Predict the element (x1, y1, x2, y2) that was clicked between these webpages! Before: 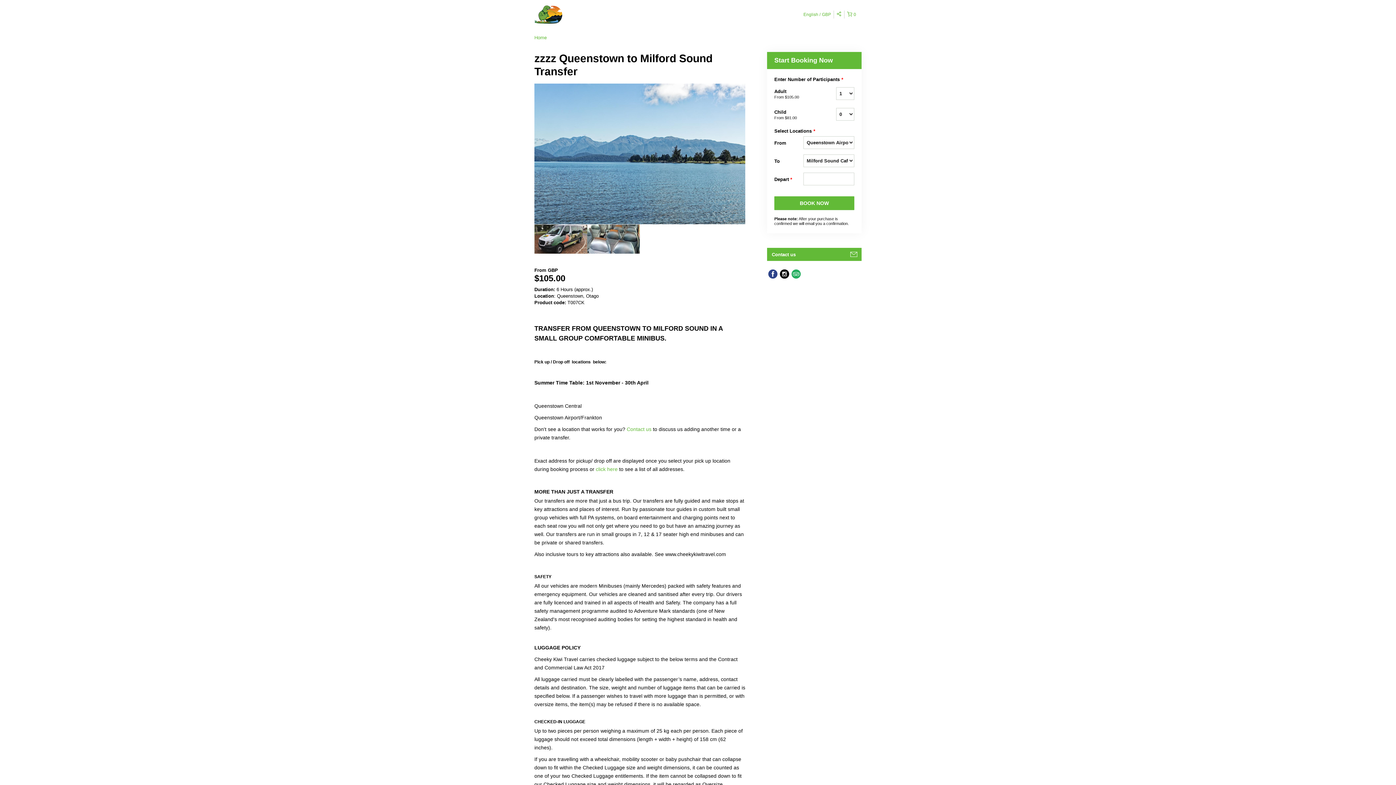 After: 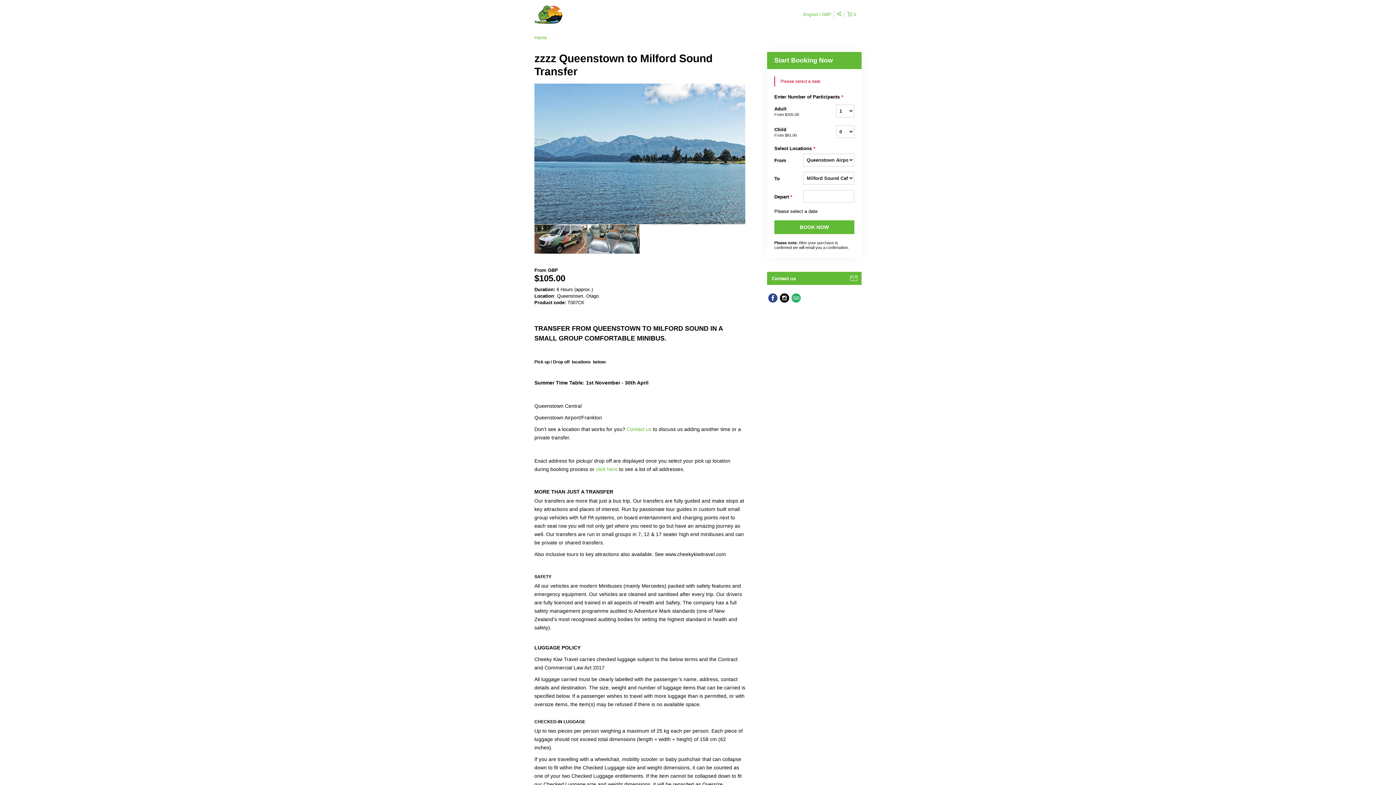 Action: bbox: (774, 196, 854, 210) label: BOOK NOW